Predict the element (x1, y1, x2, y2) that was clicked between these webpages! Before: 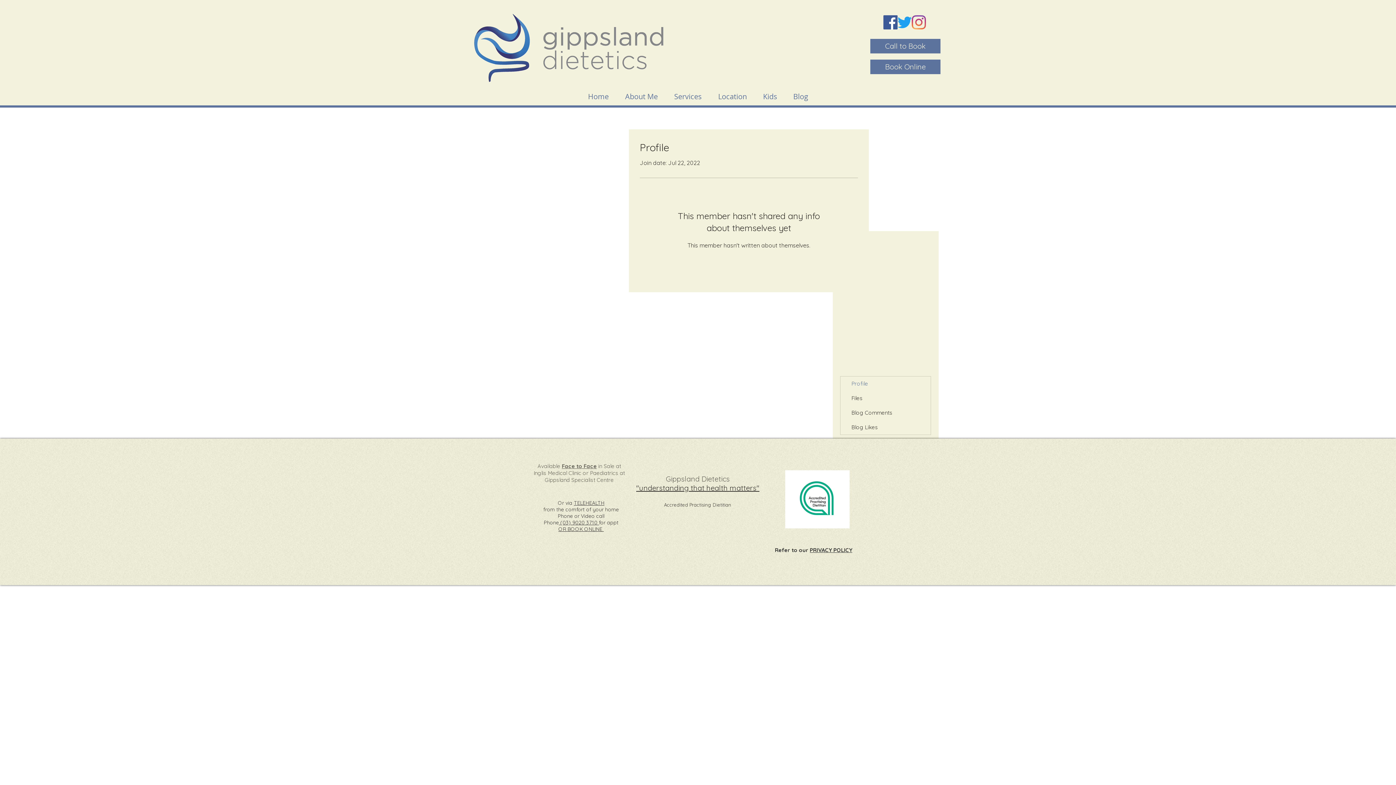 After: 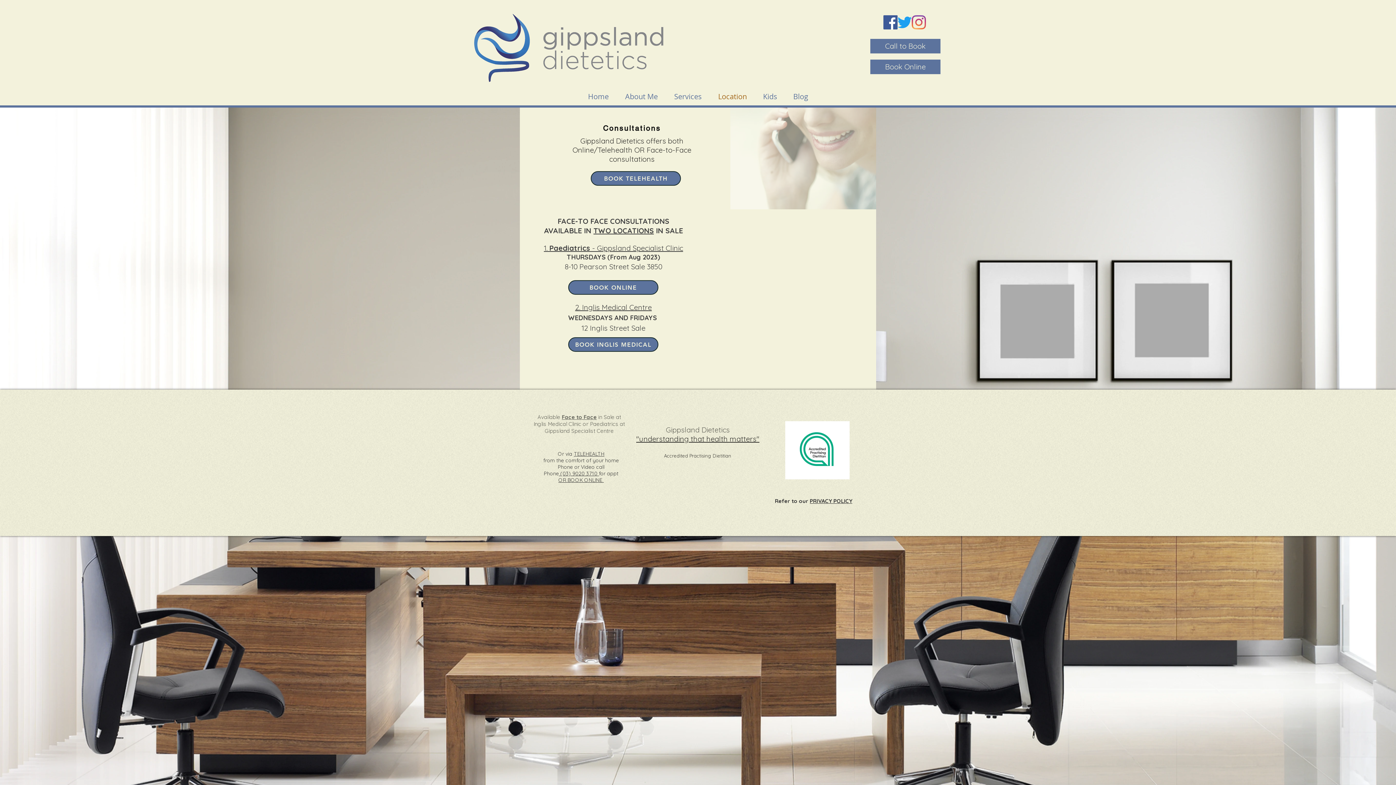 Action: label: Location bbox: (710, 87, 755, 105)